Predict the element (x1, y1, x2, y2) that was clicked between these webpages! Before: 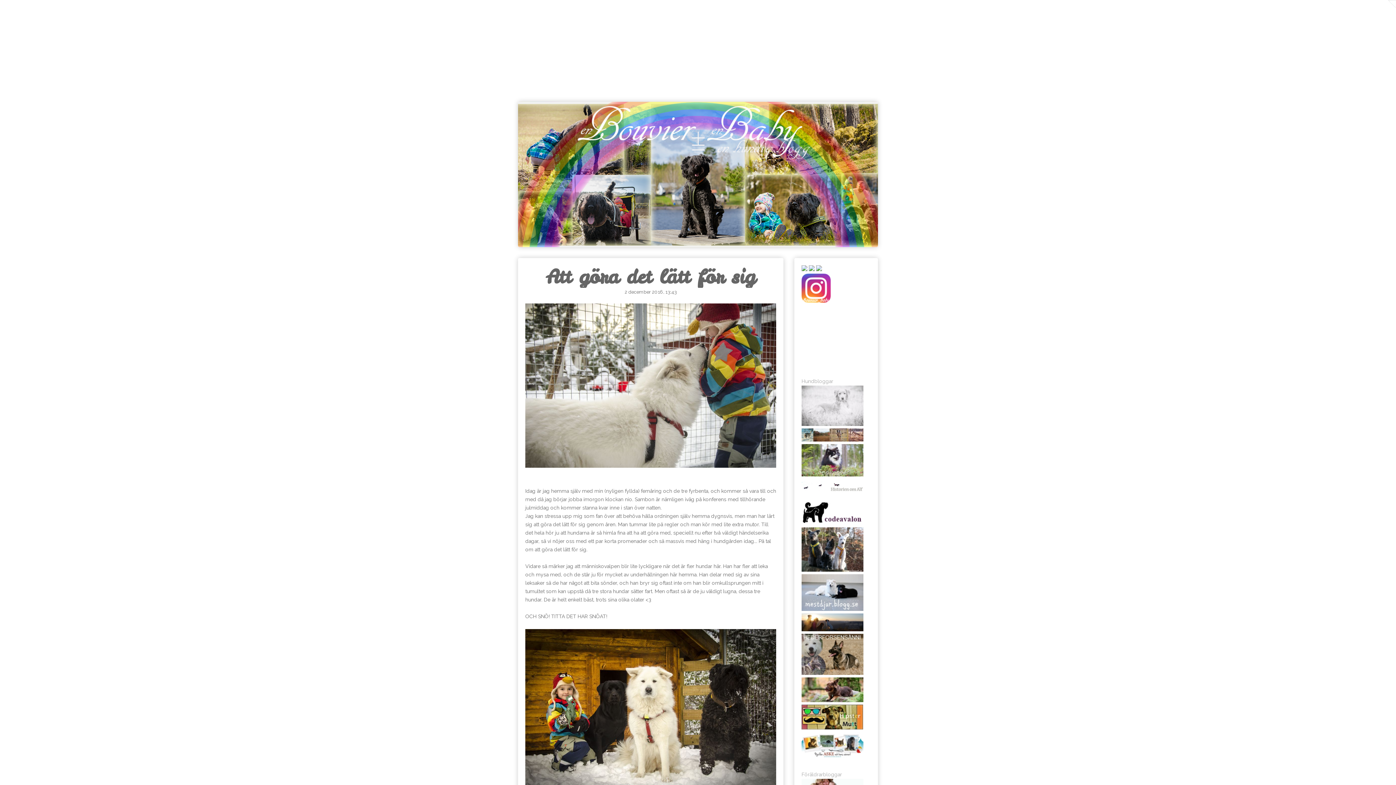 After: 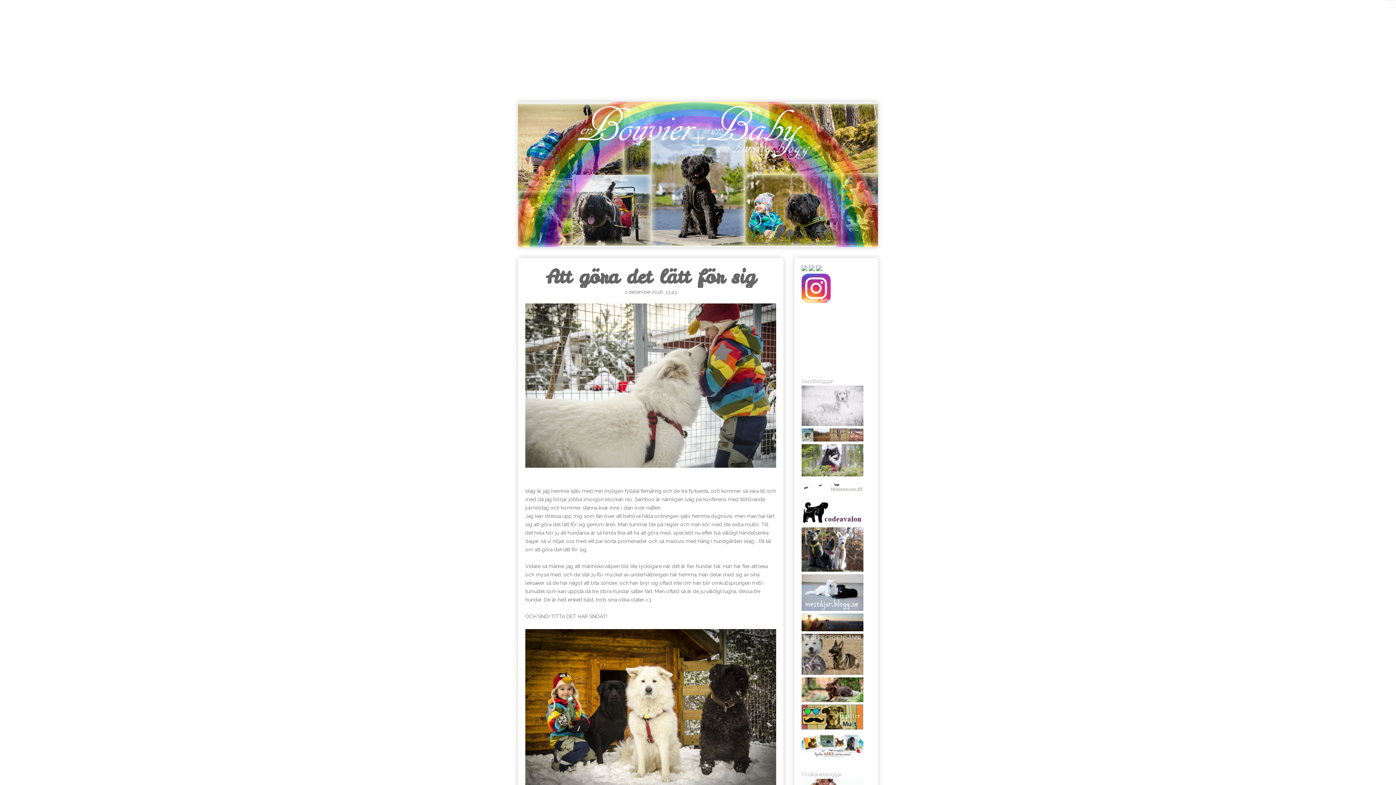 Action: bbox: (809, 266, 814, 272)